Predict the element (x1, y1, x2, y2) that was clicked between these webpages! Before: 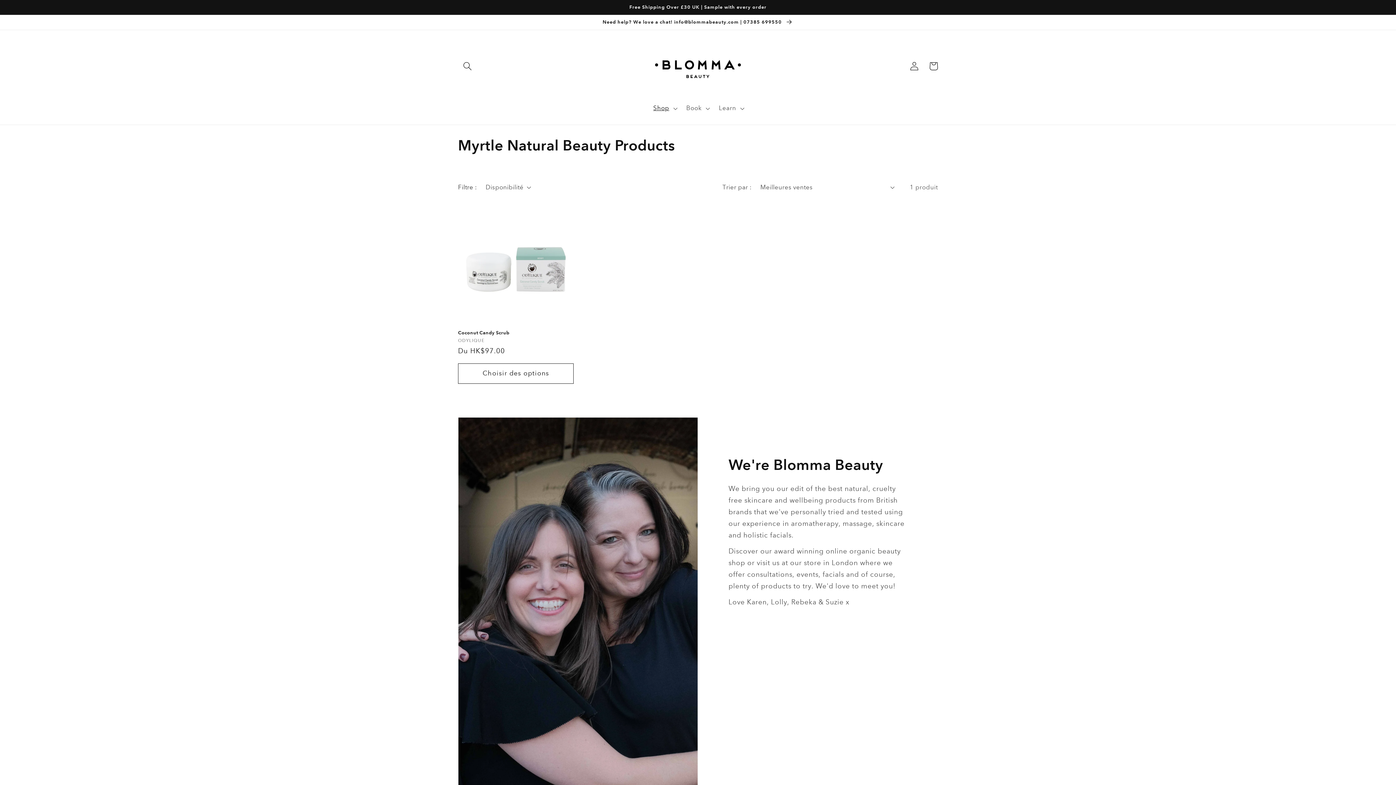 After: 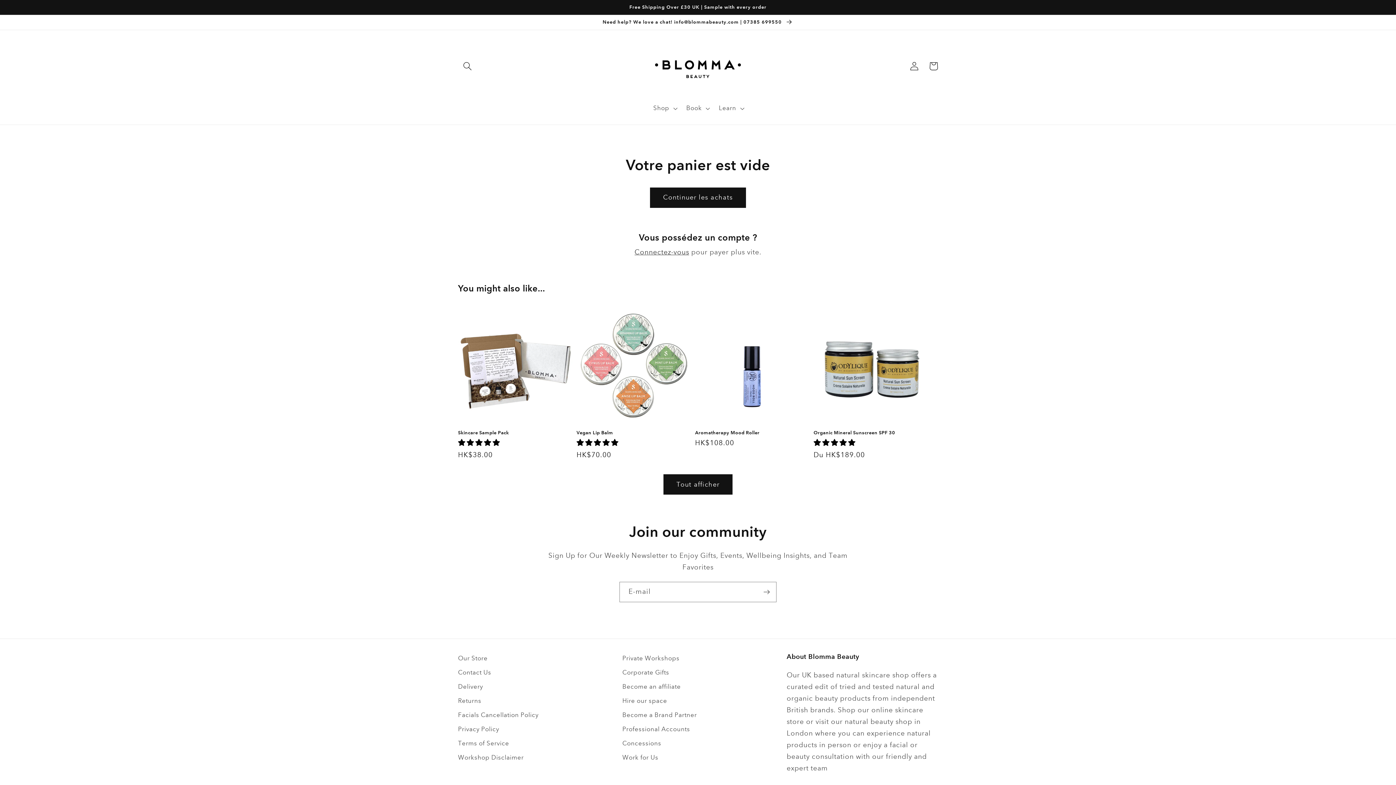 Action: label: Panier bbox: (924, 56, 943, 75)